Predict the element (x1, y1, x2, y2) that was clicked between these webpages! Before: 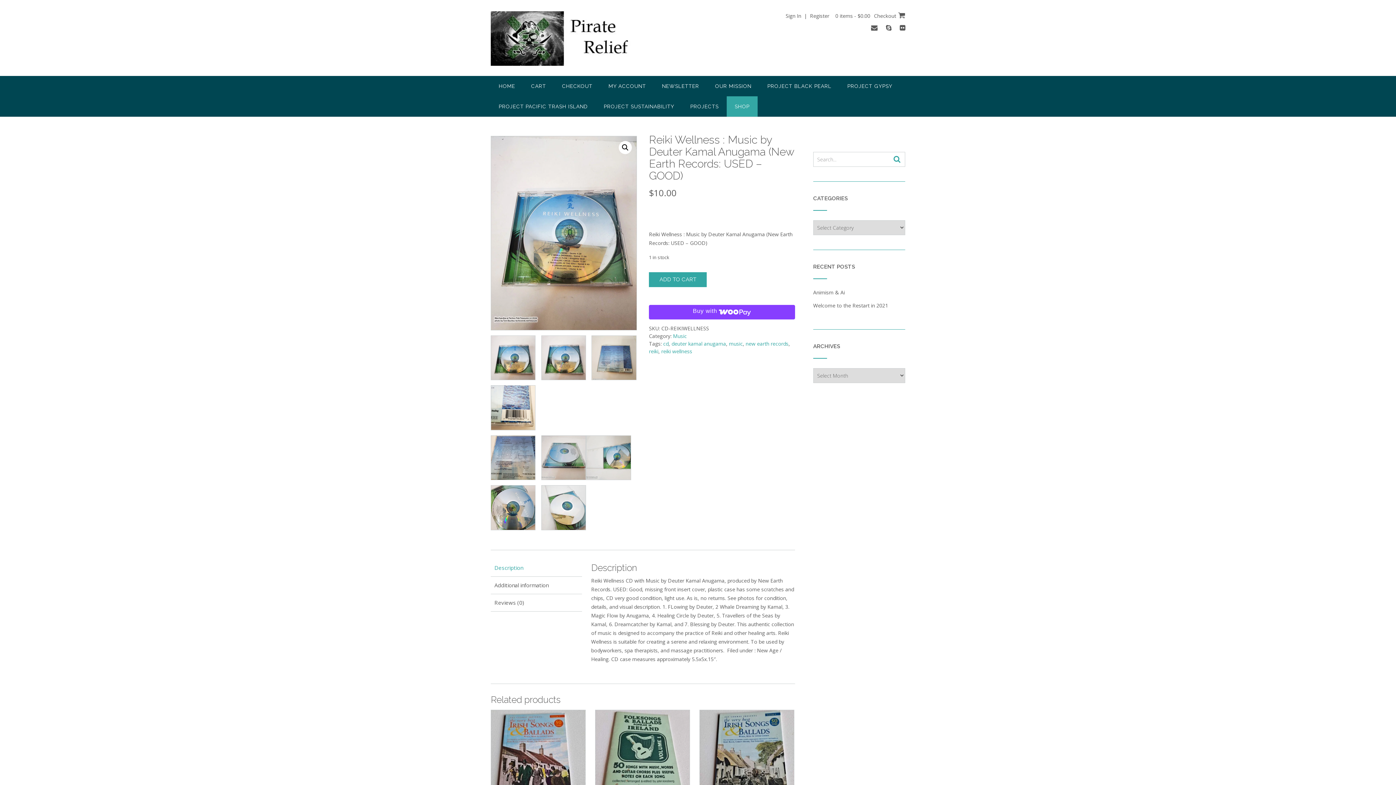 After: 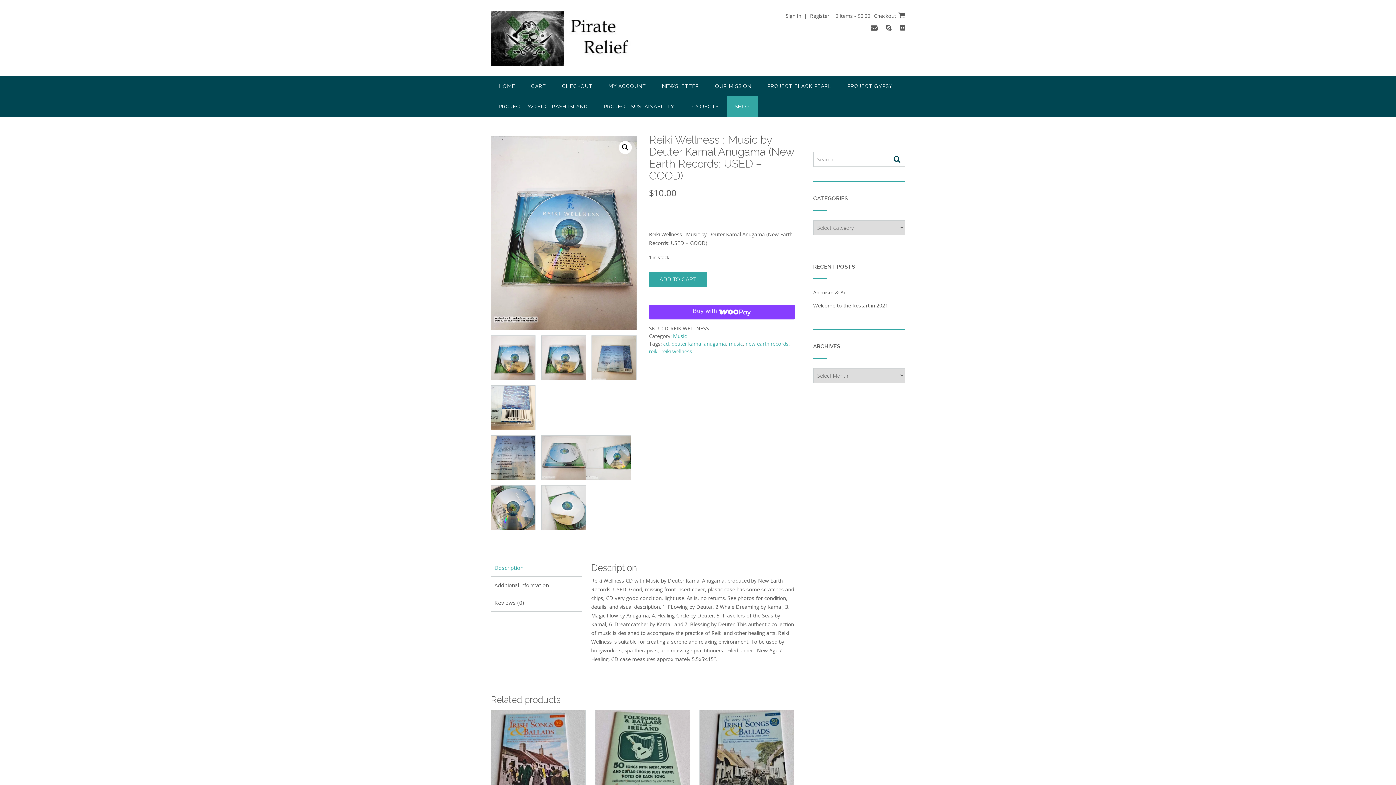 Action: bbox: (893, 156, 900, 163)